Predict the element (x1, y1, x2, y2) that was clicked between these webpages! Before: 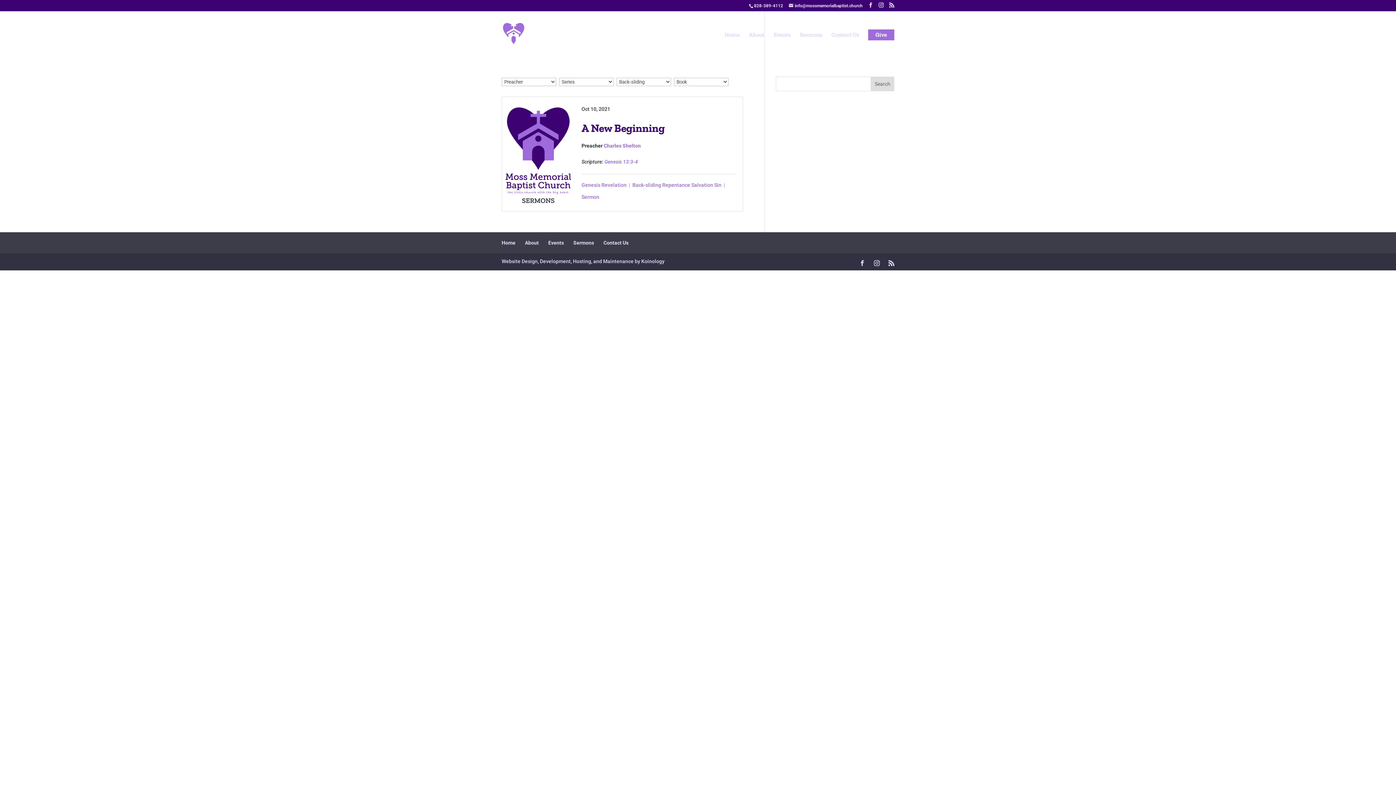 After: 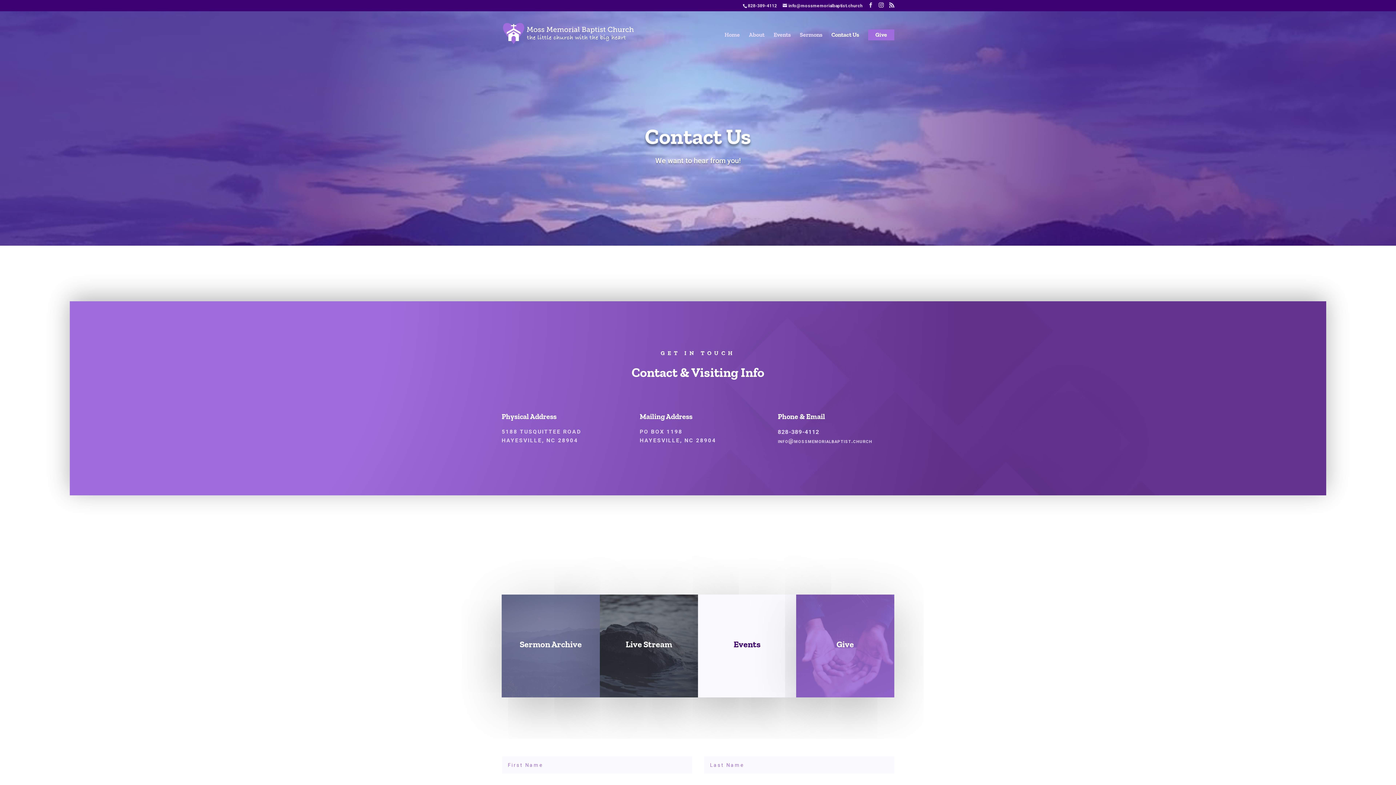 Action: bbox: (603, 240, 628, 245) label: Contact Us